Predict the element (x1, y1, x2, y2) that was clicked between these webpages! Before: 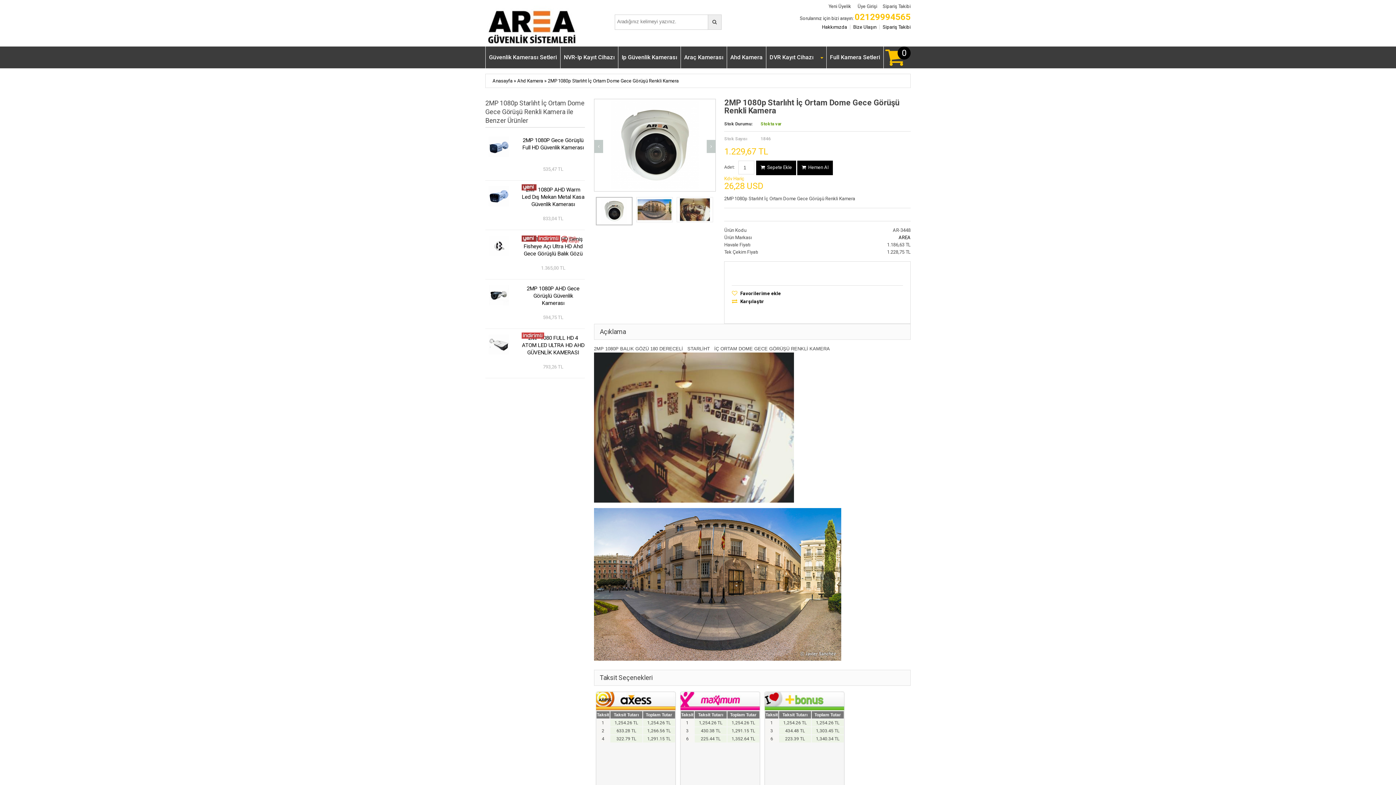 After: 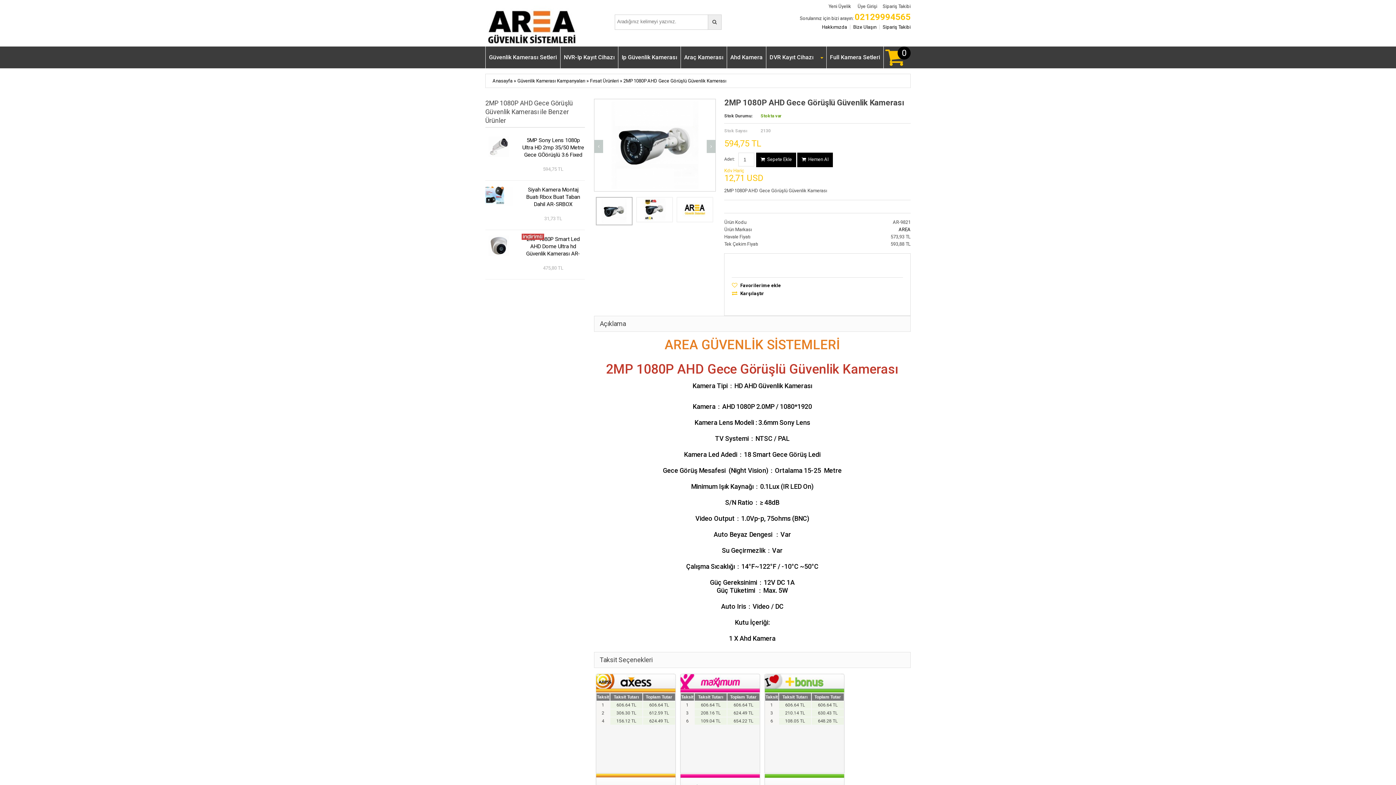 Action: bbox: (521, 285, 584, 306) label: 2MP 1080P AHD Gece Görüşlü Güvenlik Kamerası